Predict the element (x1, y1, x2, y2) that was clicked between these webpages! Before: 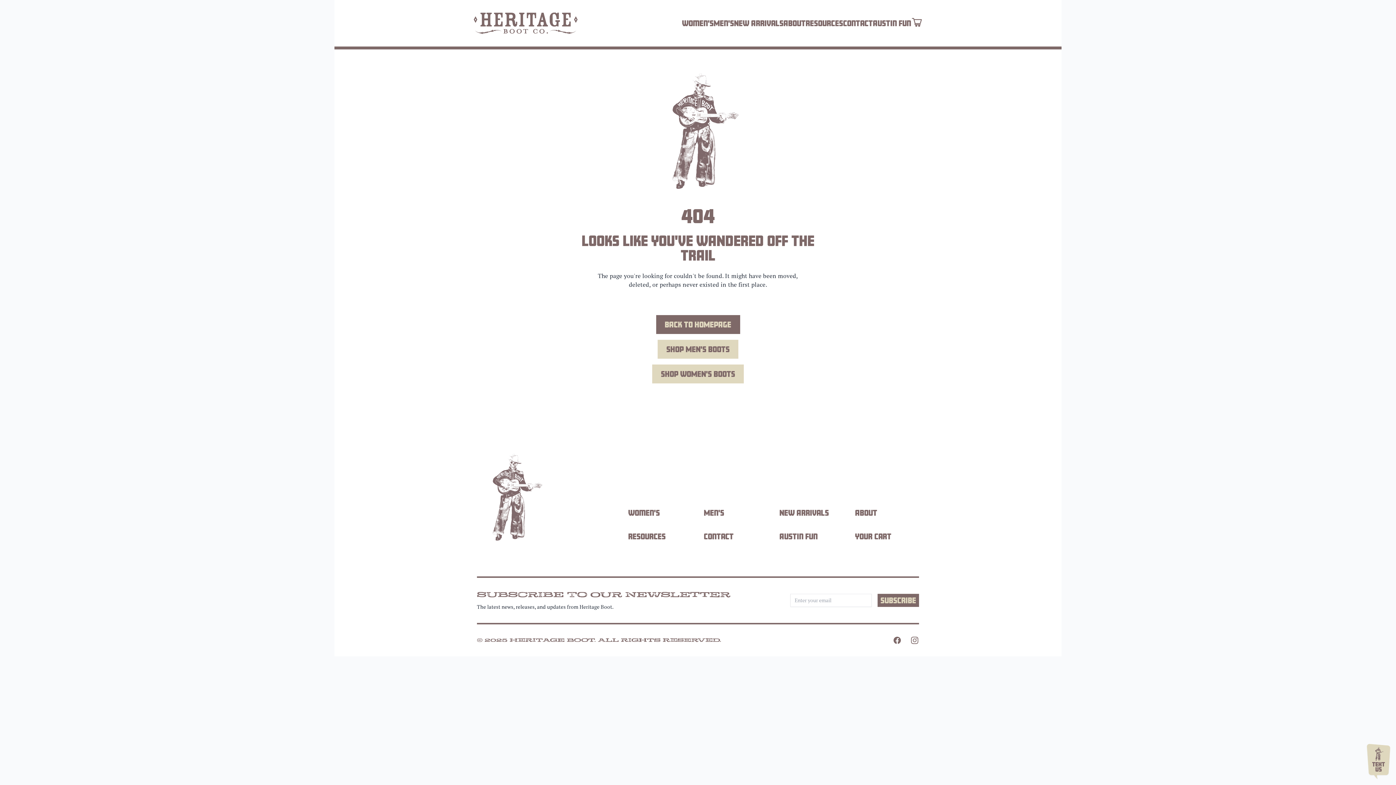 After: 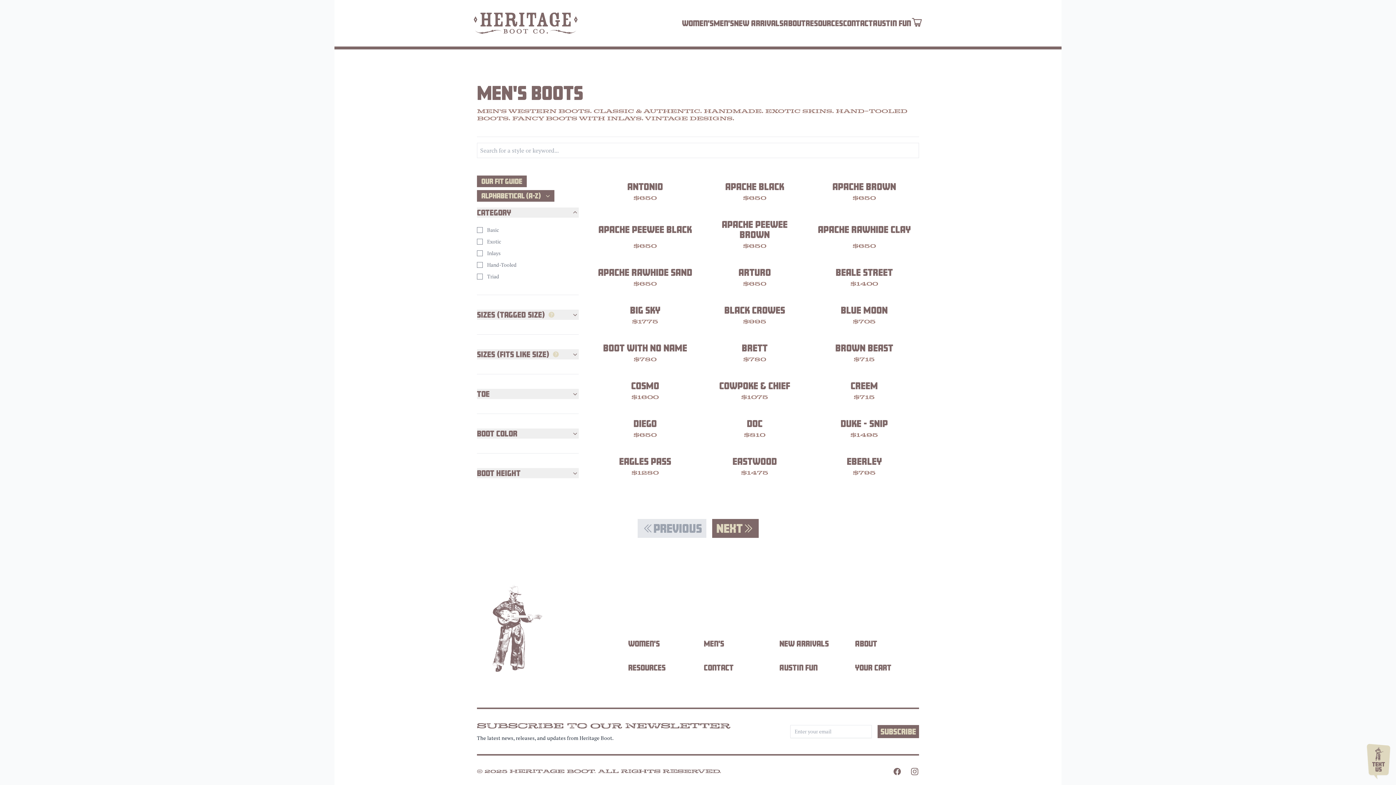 Action: bbox: (657, 340, 738, 359) label: SHOP MEN'S BOOTS